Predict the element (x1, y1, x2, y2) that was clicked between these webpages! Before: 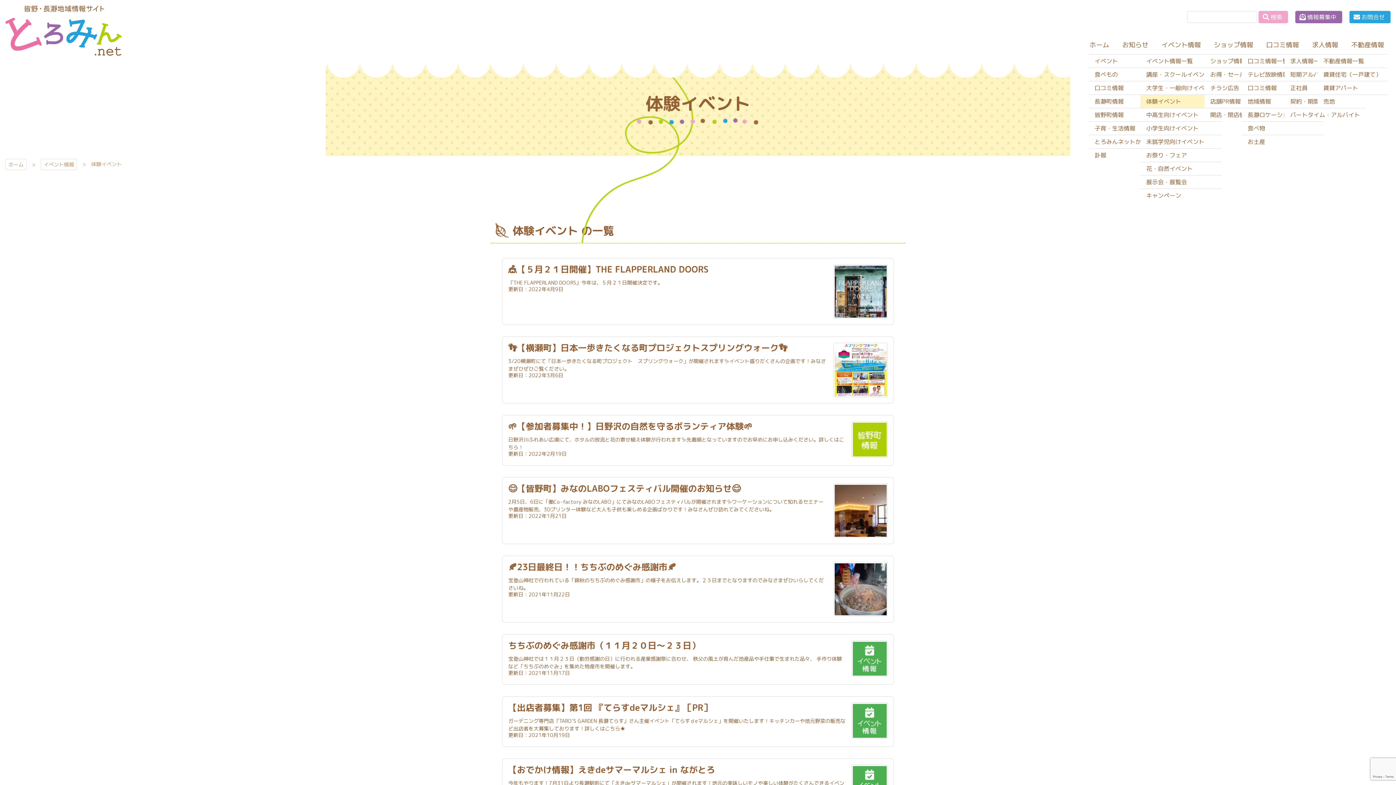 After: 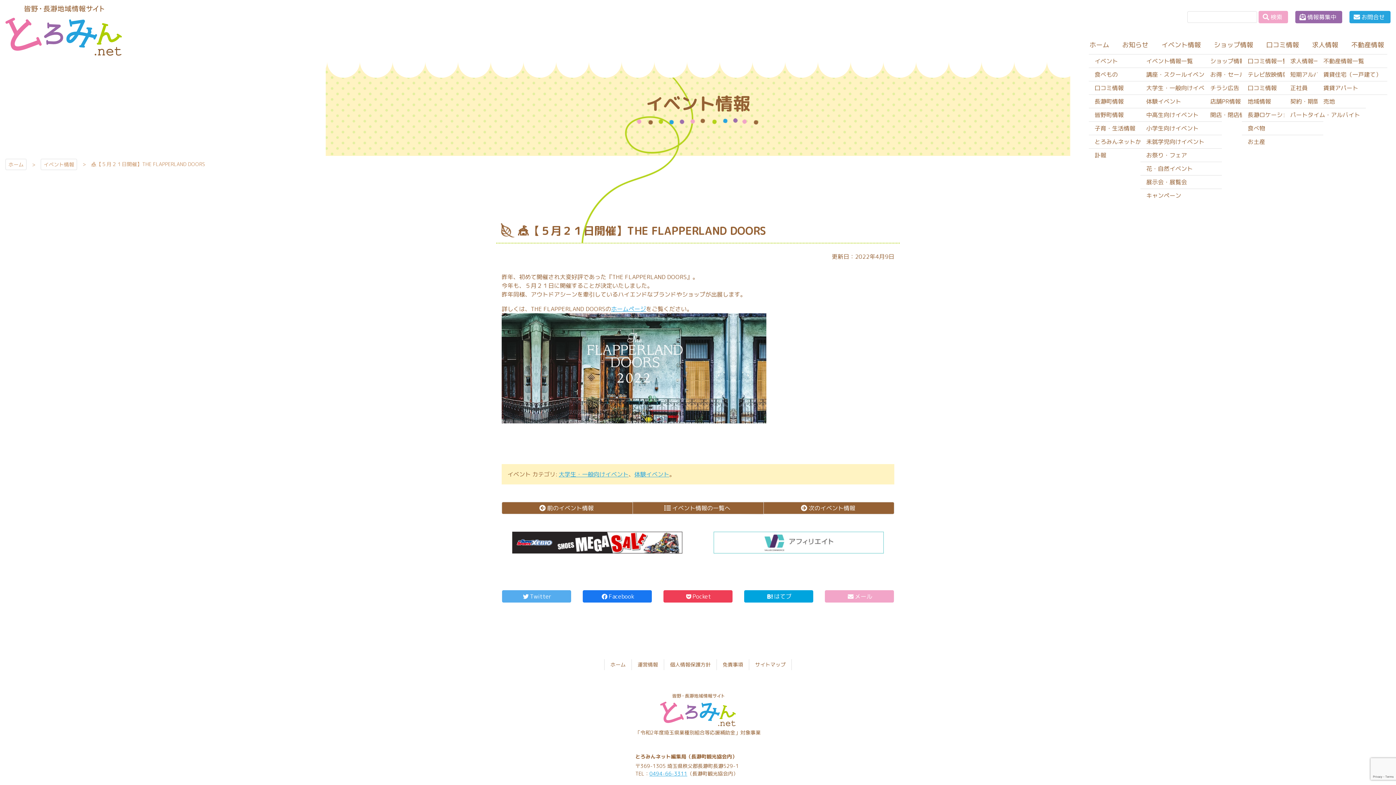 Action: label: 🎪【５月２１日開催】THE FLAPPERLAND DOORS

『THE FLAPPERLAND DOORS』今年は、５月２１日開催決定です。

更新日：2022年4月9日 bbox: (502, 258, 894, 325)